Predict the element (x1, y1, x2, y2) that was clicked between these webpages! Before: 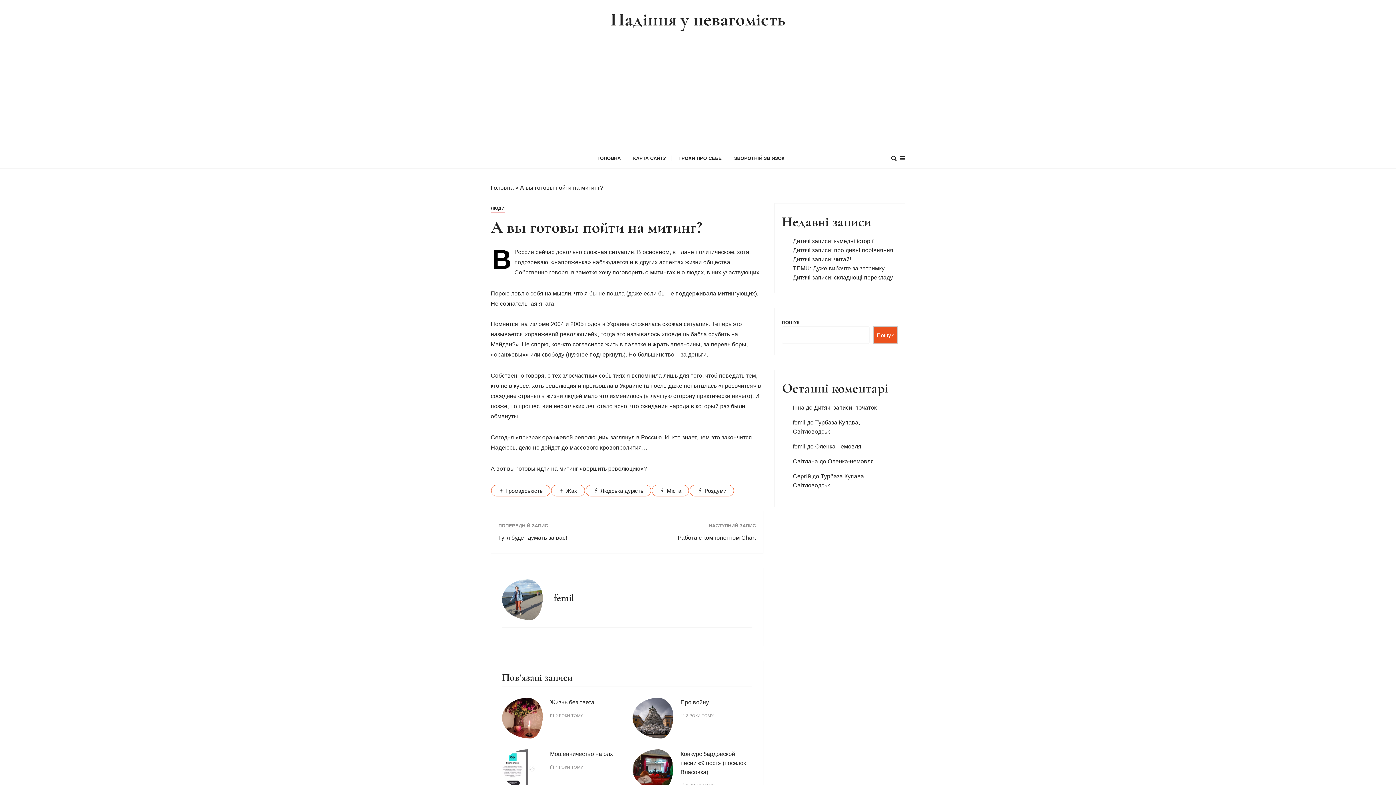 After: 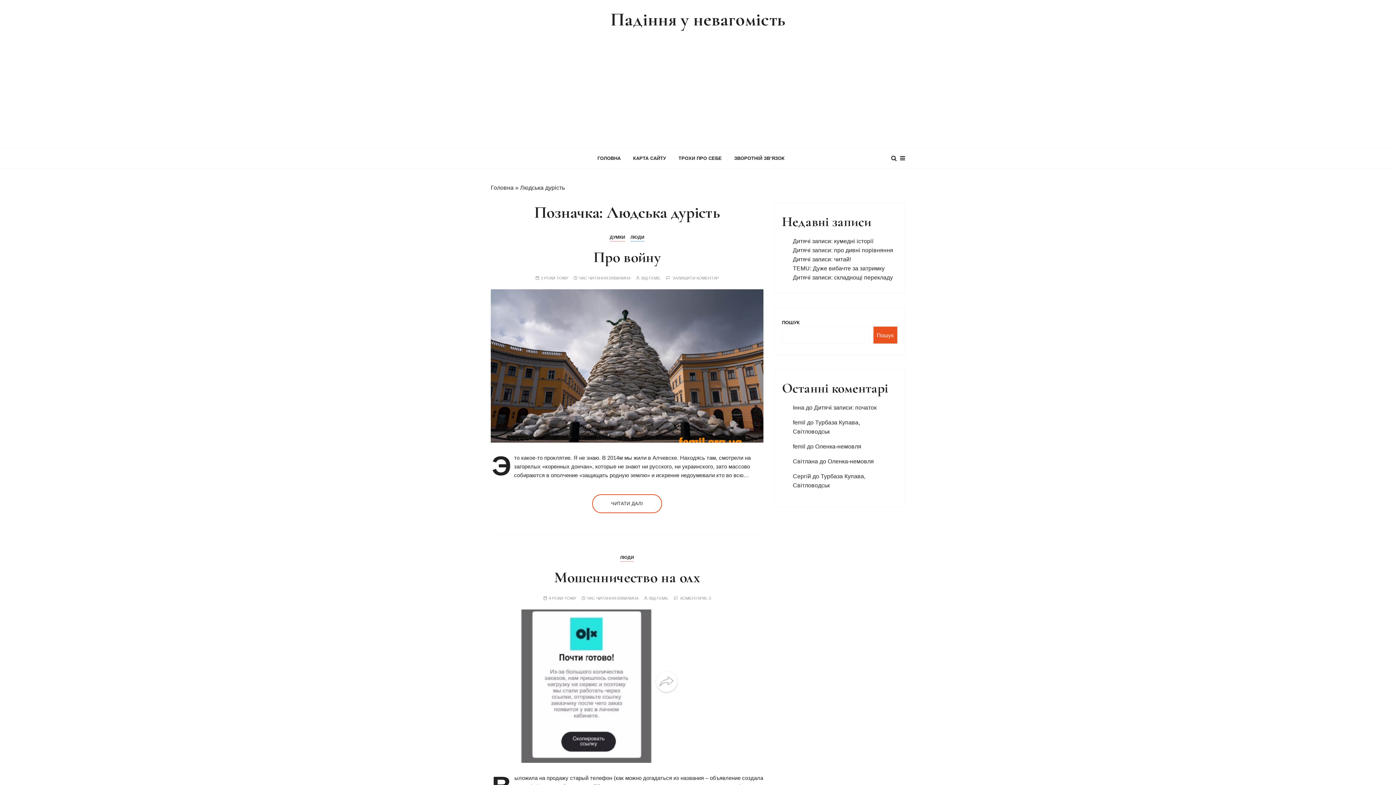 Action: label: Людська дурість bbox: (585, 485, 651, 496)